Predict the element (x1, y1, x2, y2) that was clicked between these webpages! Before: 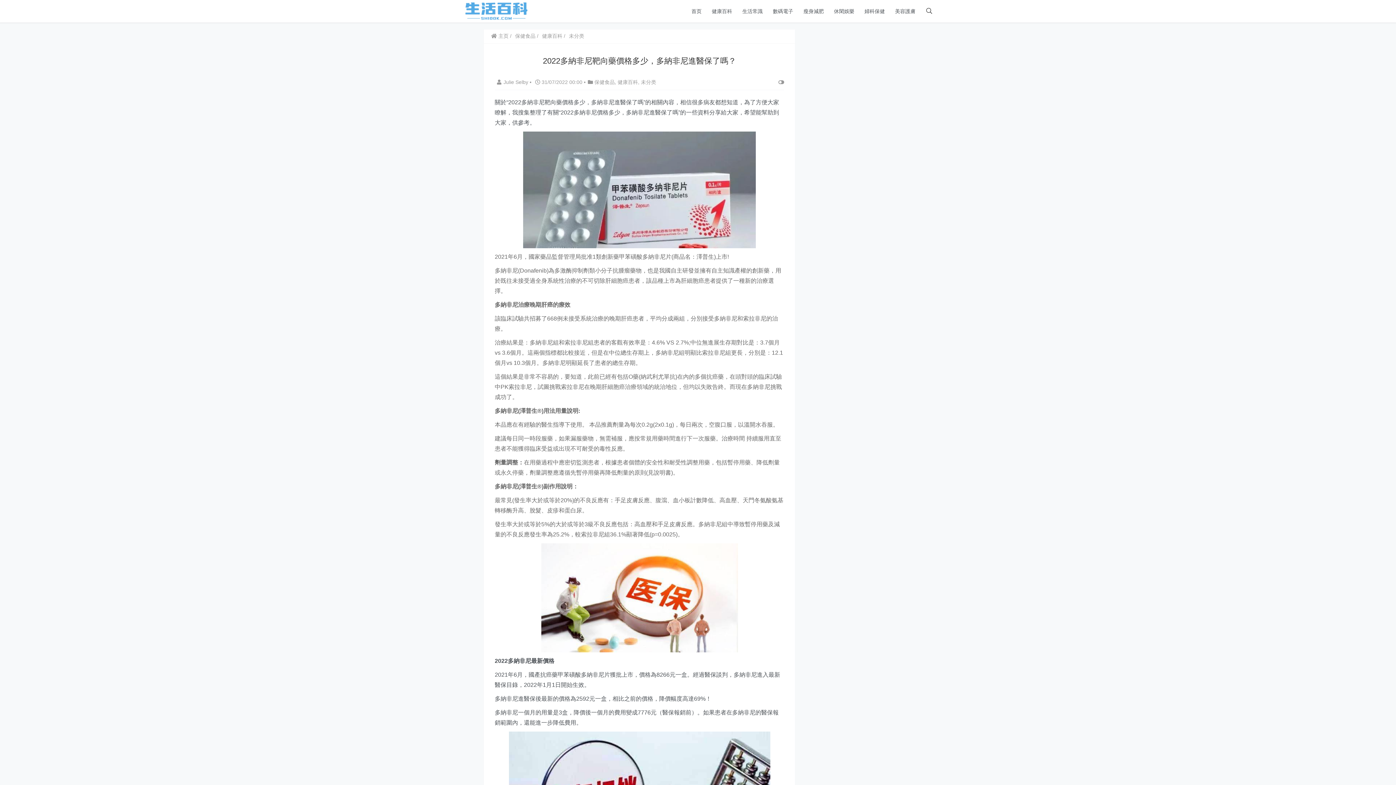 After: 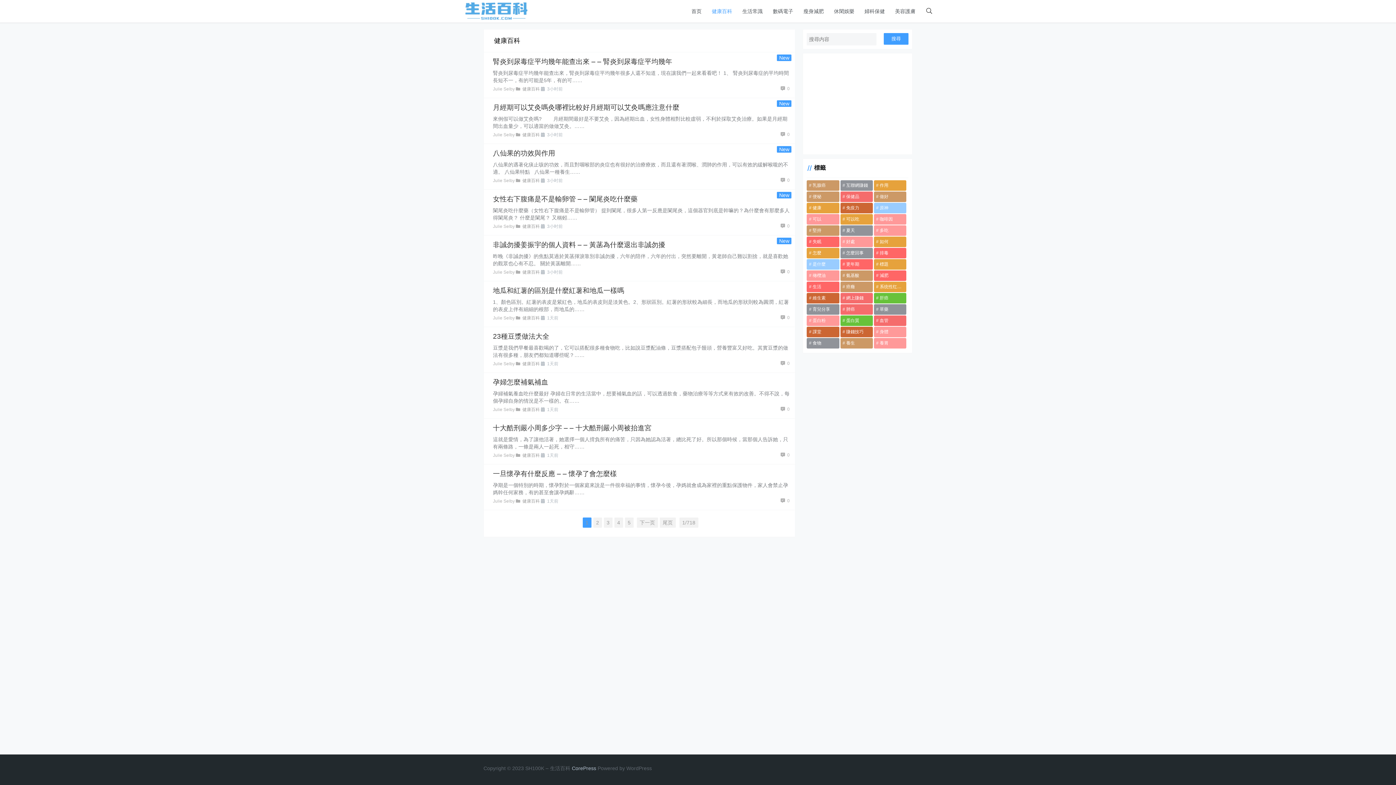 Action: bbox: (542, 33, 562, 38) label: 健康百科